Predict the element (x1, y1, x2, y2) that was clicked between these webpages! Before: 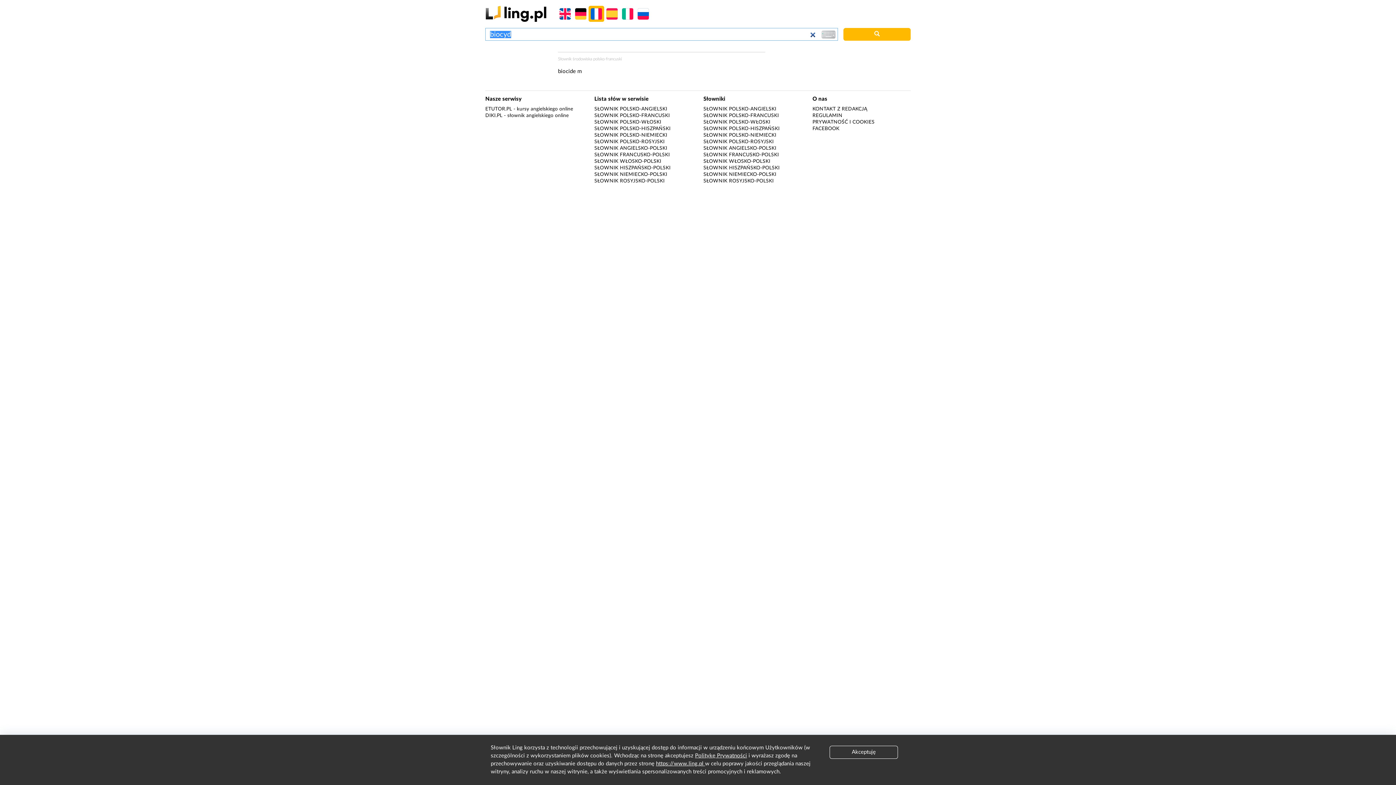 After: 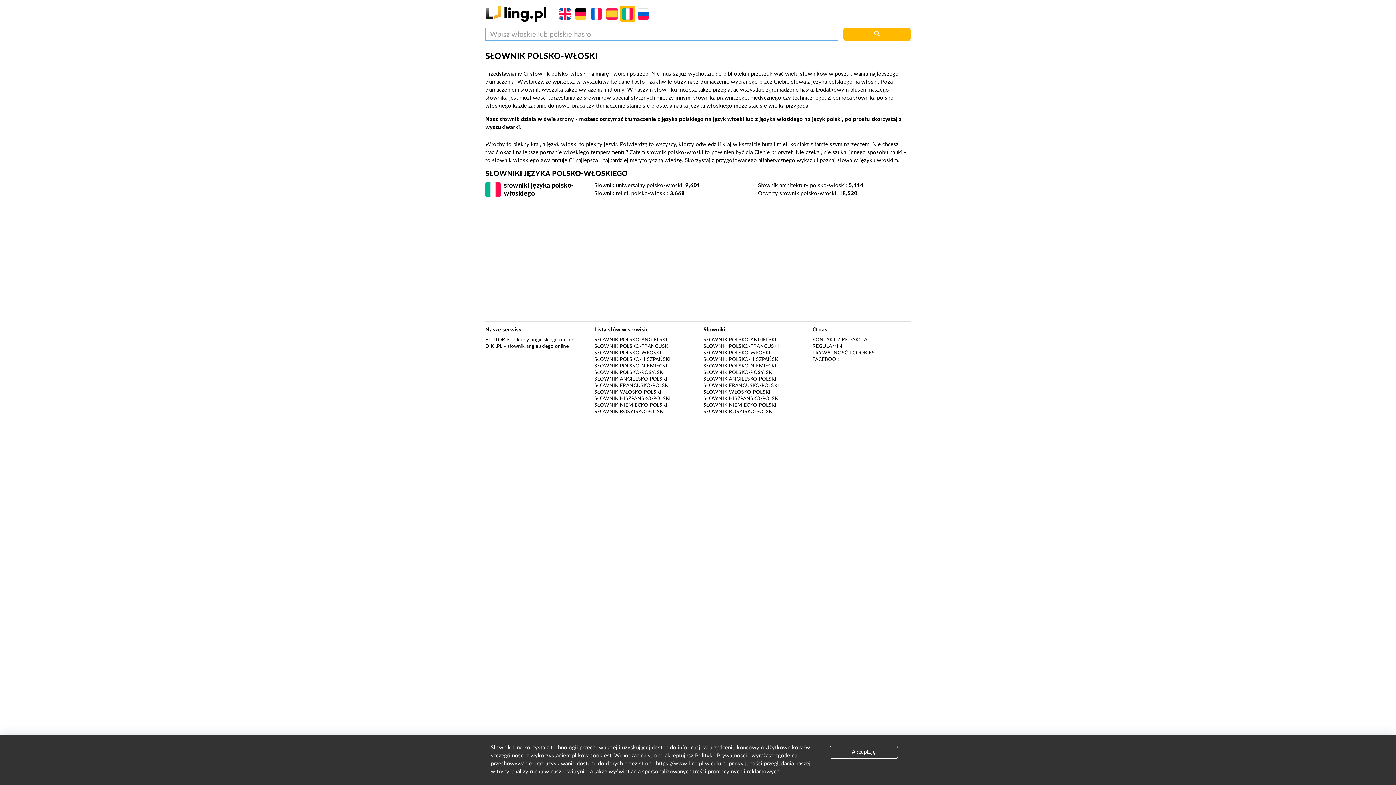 Action: bbox: (703, 119, 770, 124) label: SŁOWNIK POLSKO-WŁOSKI